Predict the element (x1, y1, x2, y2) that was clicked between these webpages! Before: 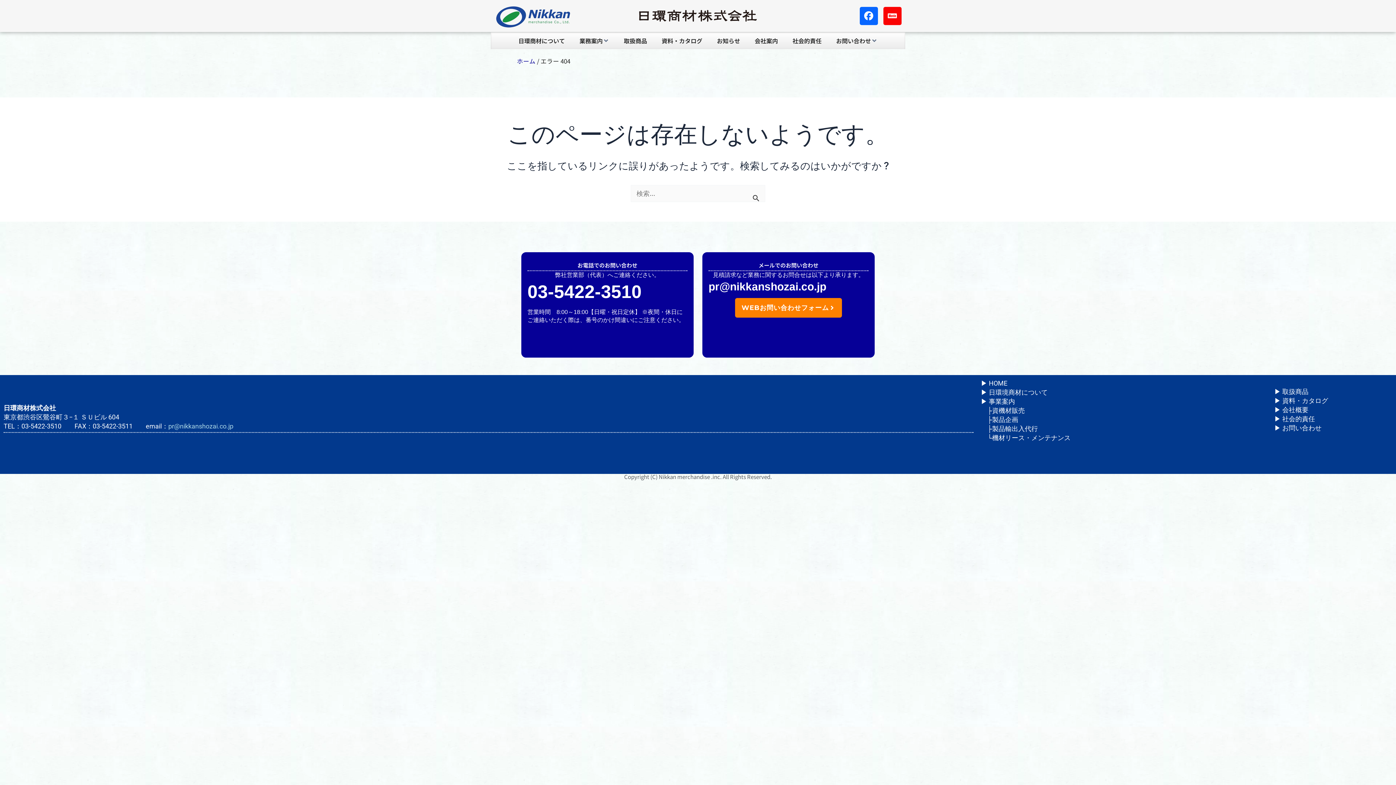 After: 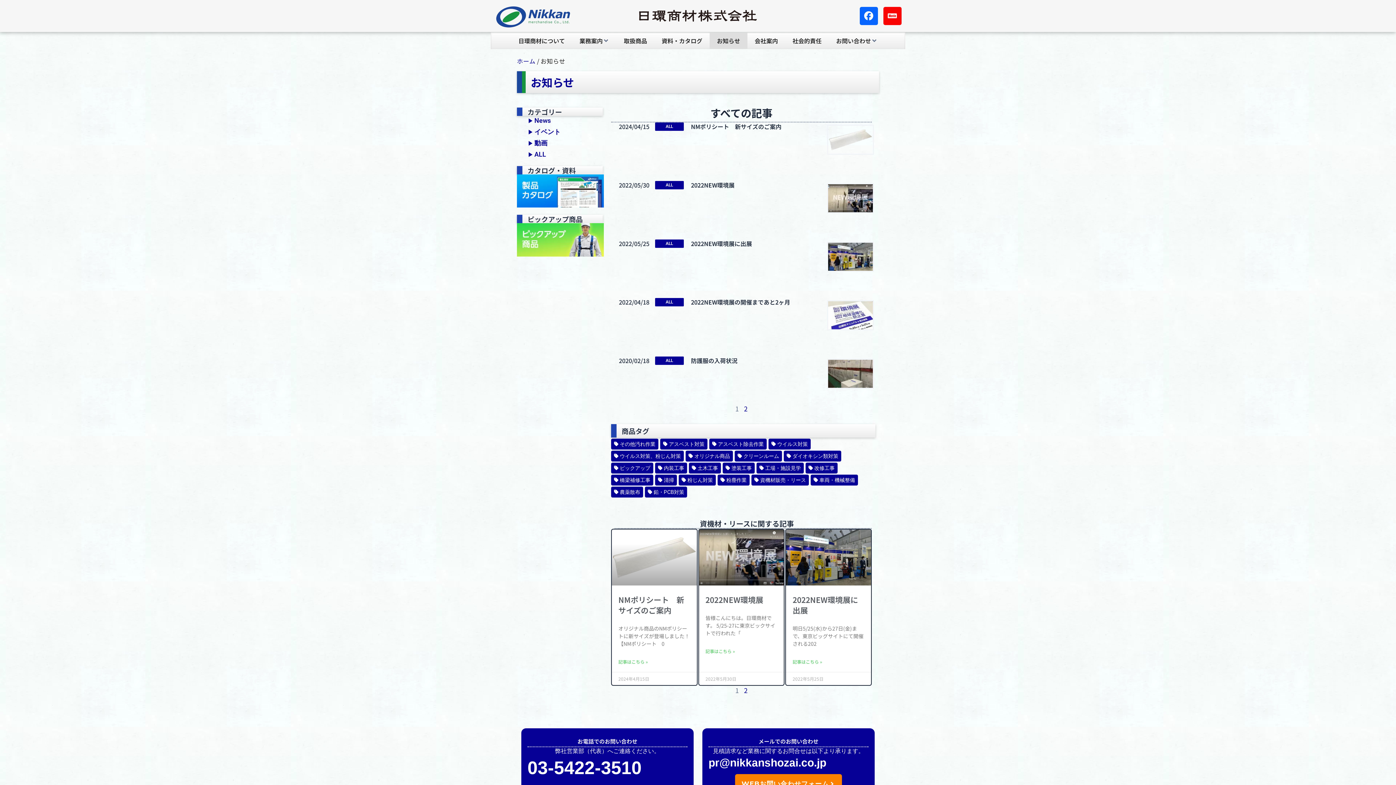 Action: bbox: (717, 36, 740, 44) label: お知らせ